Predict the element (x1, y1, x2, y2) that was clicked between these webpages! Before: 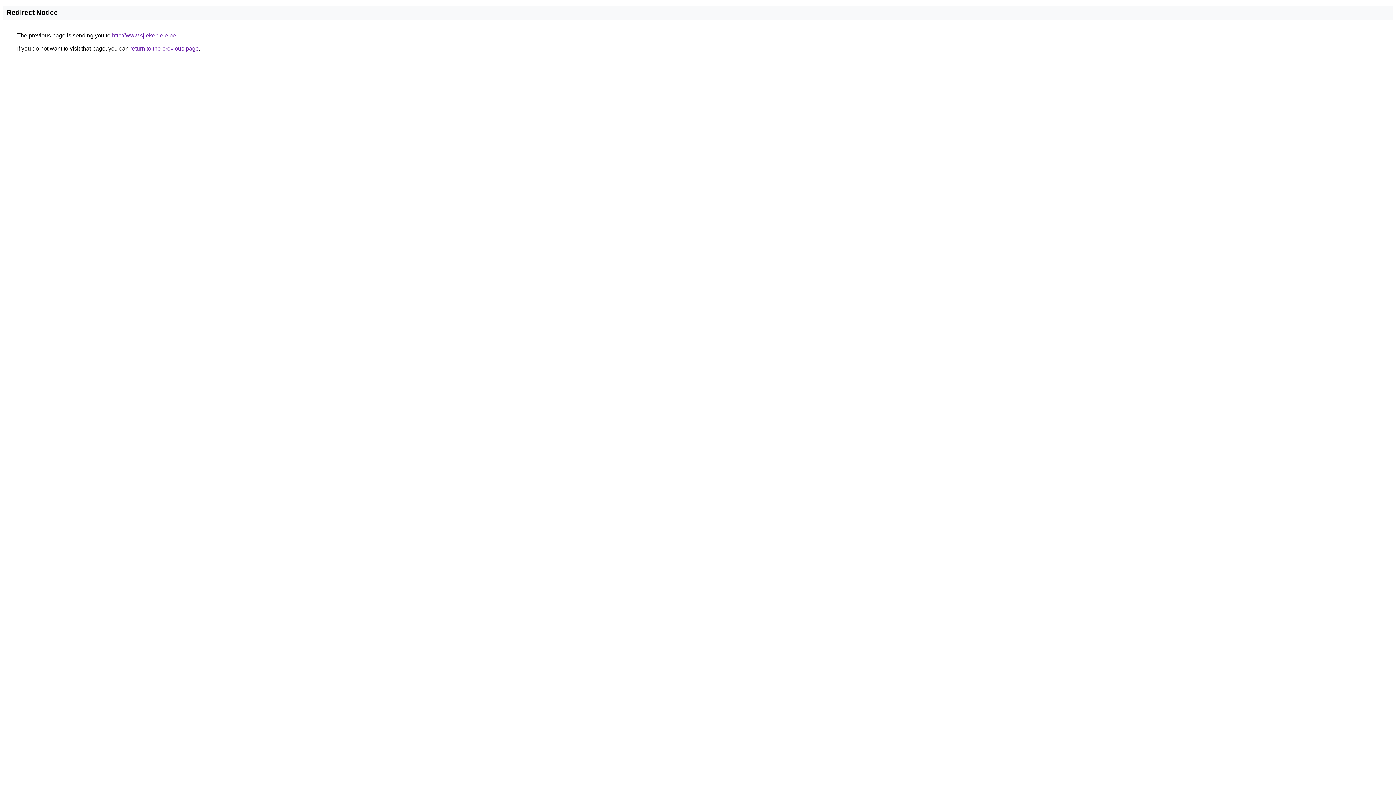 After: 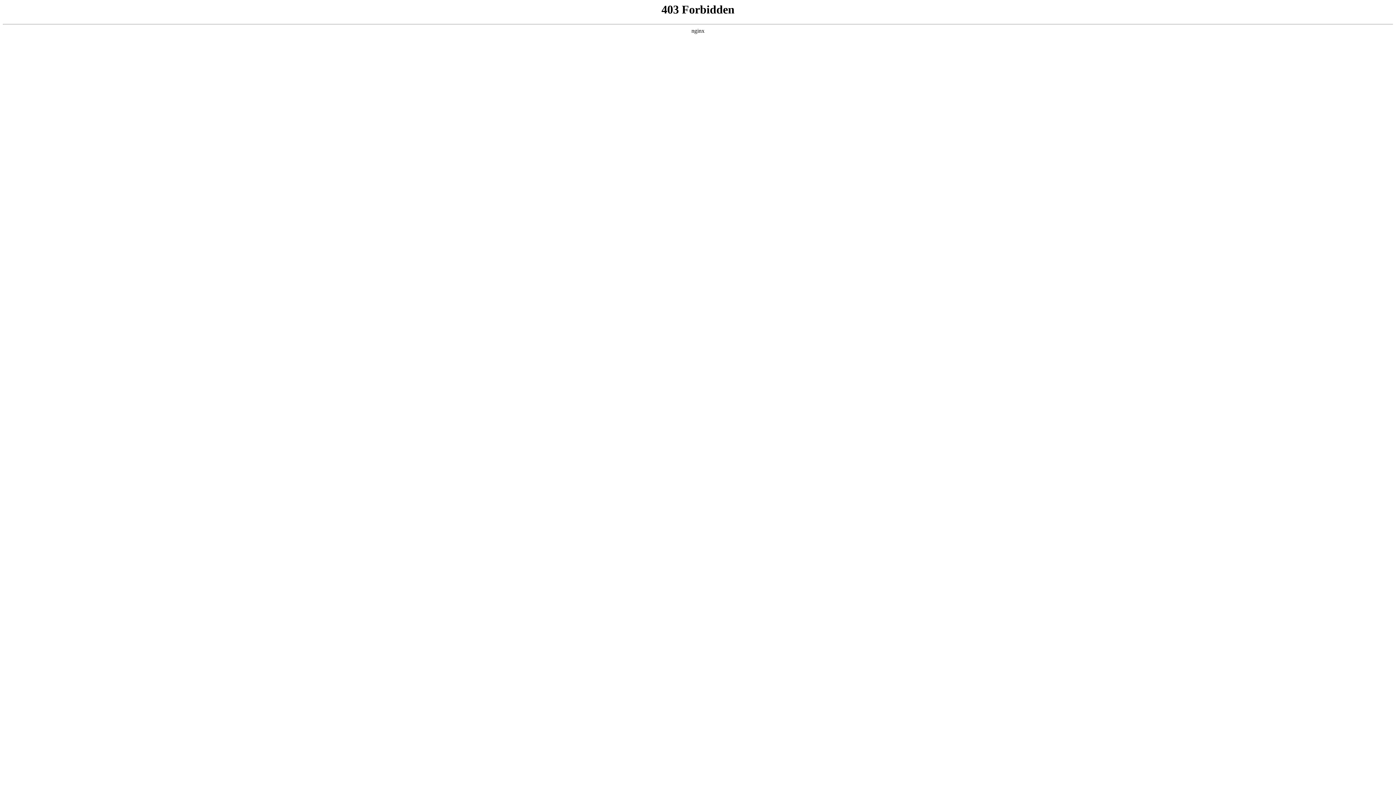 Action: bbox: (112, 32, 176, 38) label: http://www.sjiekebiele.be